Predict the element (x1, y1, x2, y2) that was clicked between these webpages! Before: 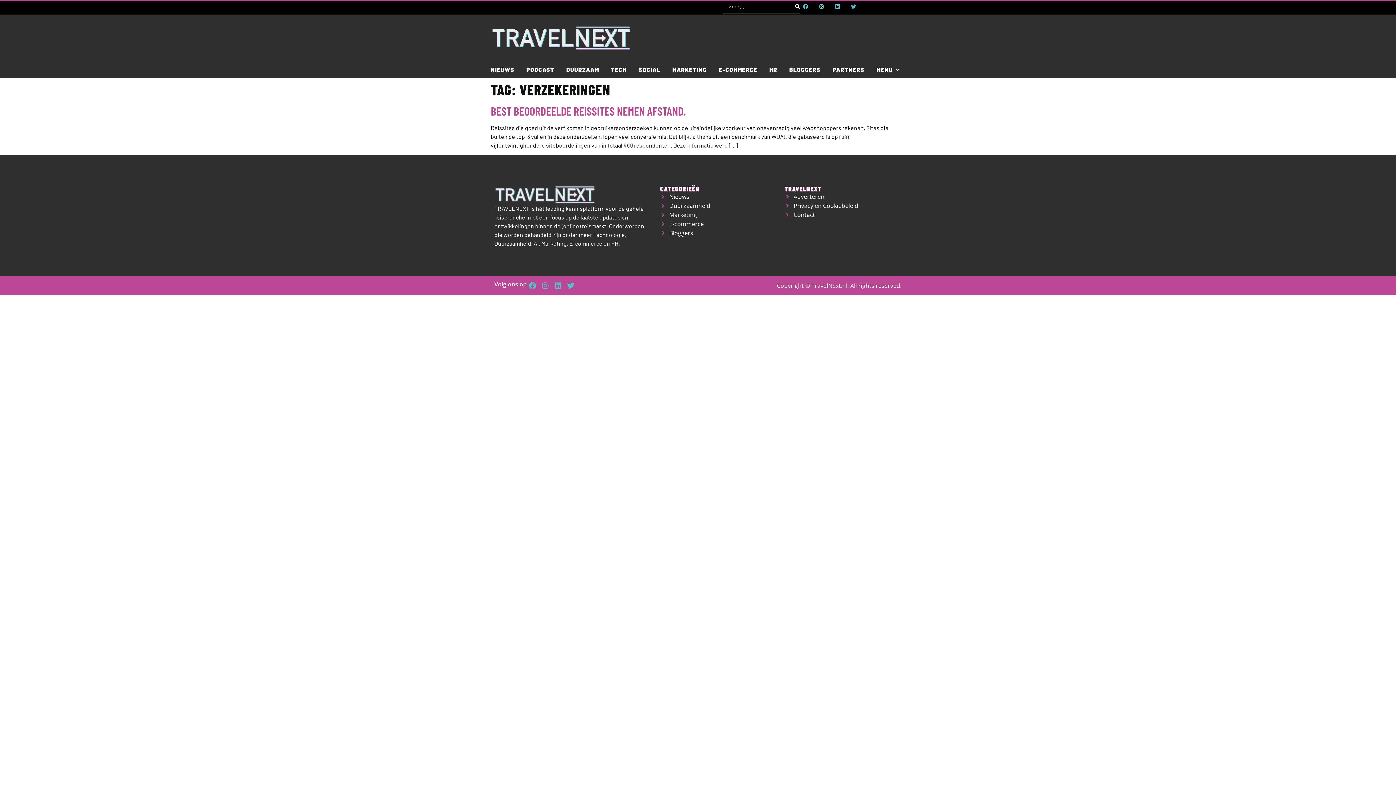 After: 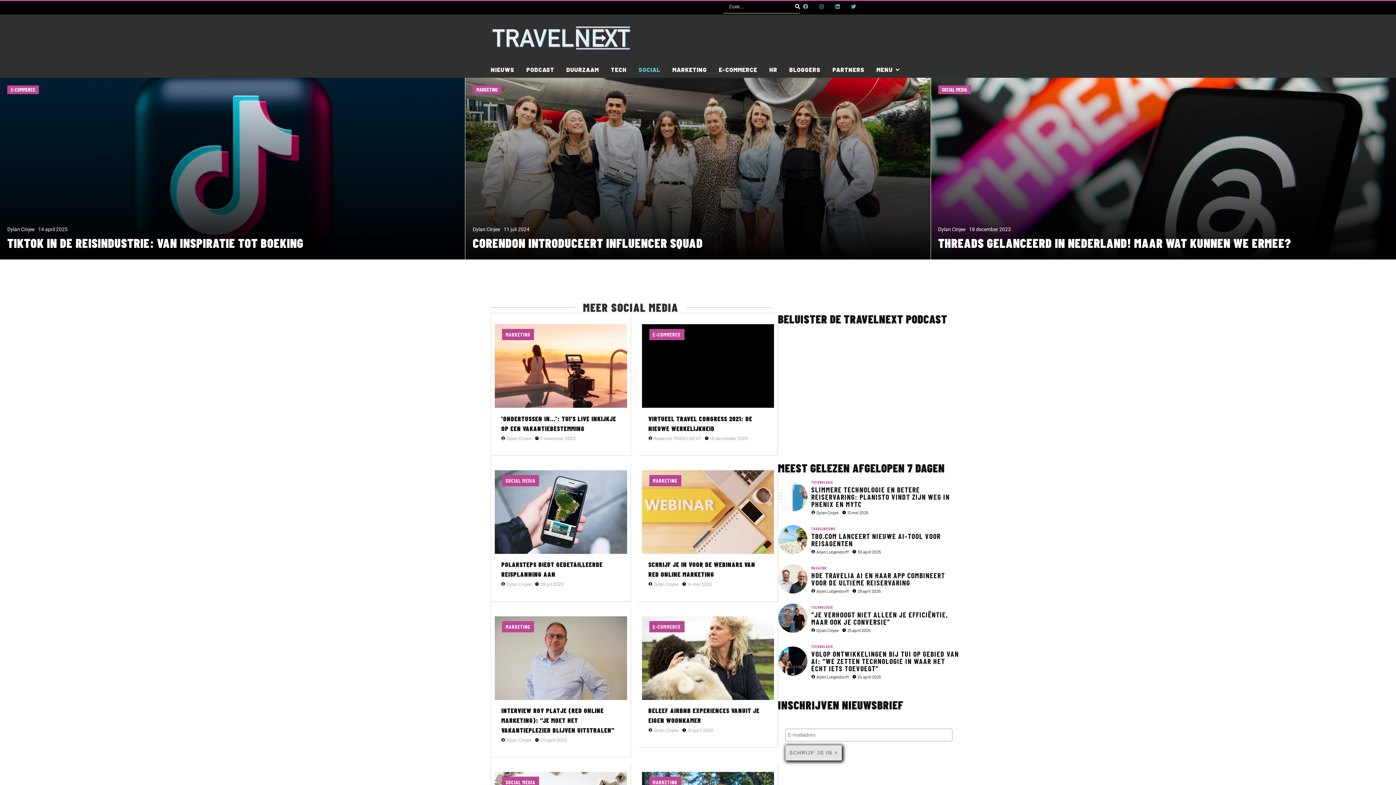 Action: bbox: (638, 65, 660, 74) label: SOCIAL